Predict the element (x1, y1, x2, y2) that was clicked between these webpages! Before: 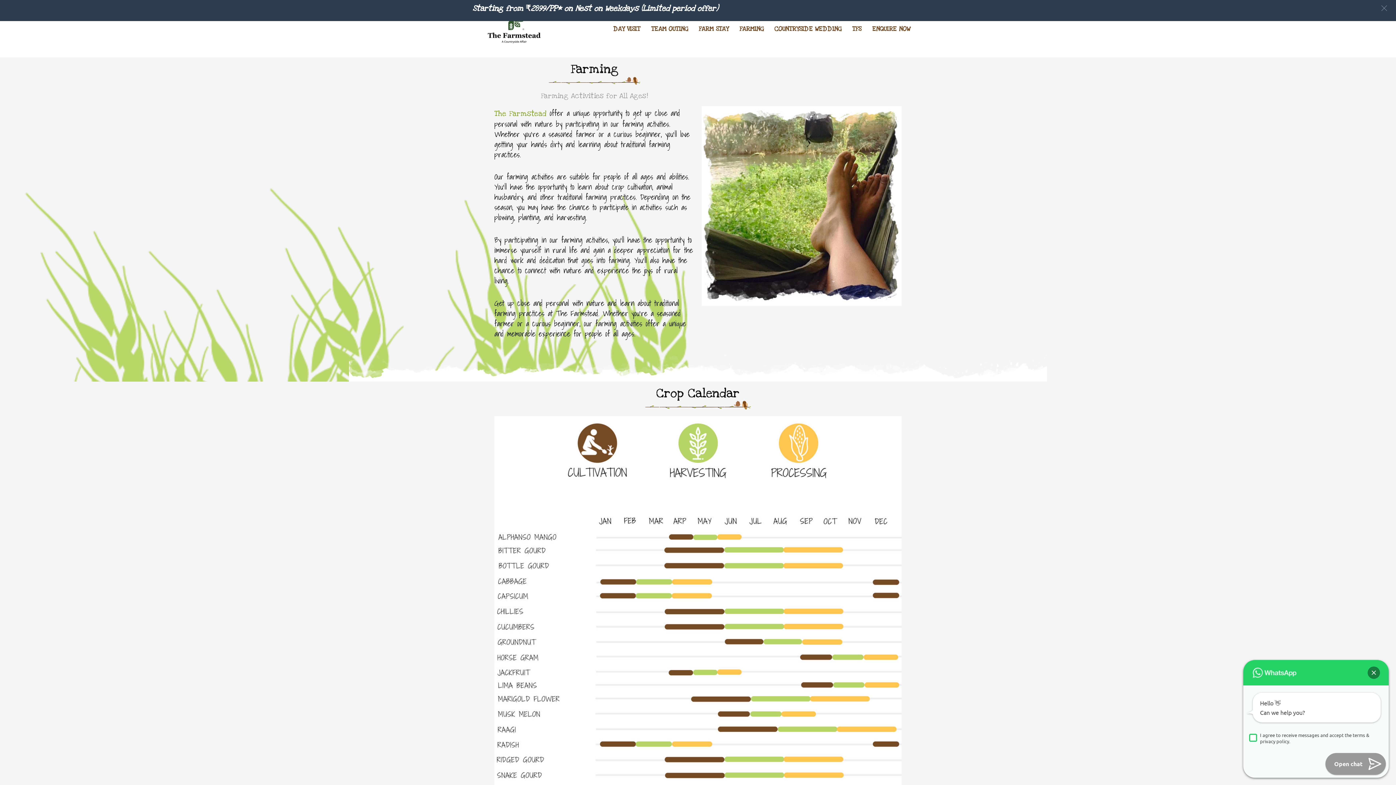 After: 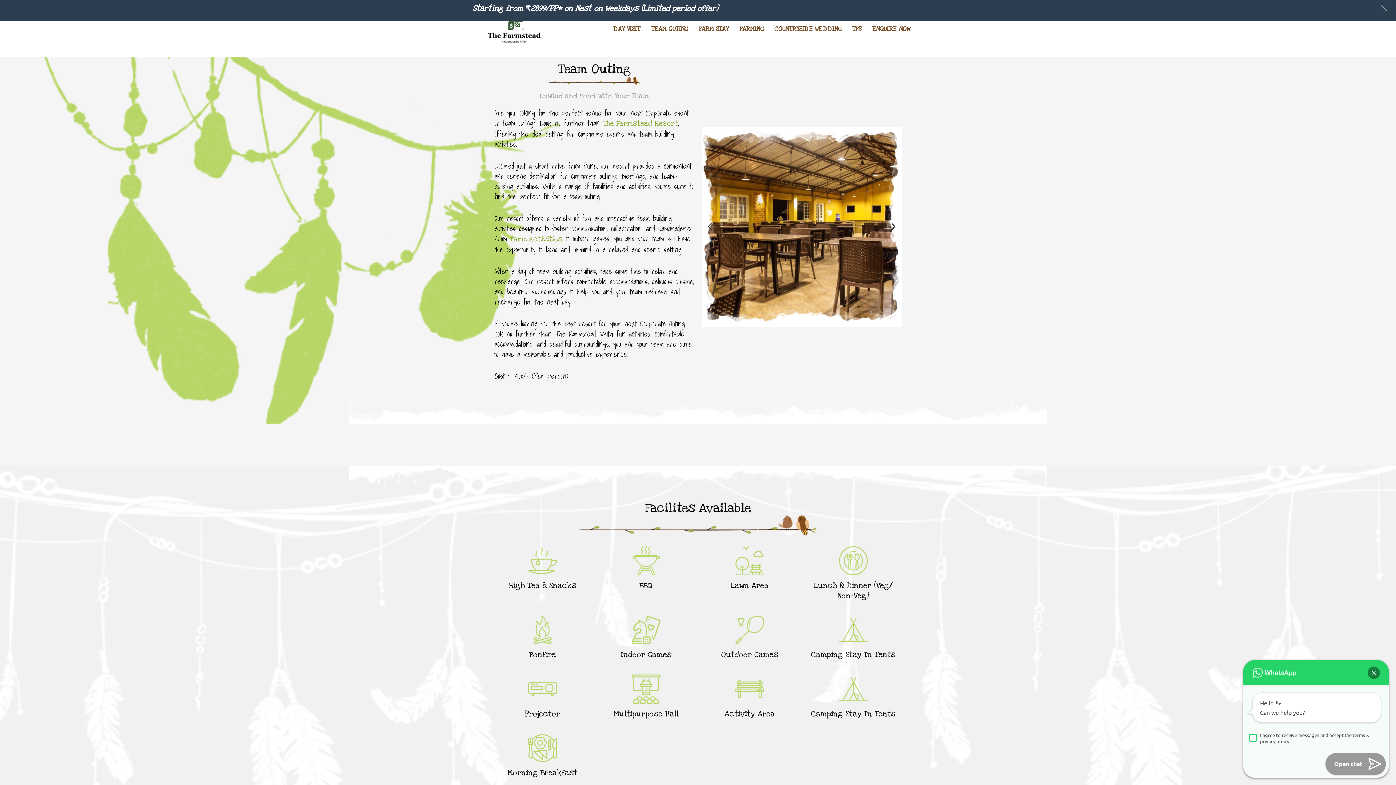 Action: label: TEAM OUTING bbox: (646, 23, 693, 34)